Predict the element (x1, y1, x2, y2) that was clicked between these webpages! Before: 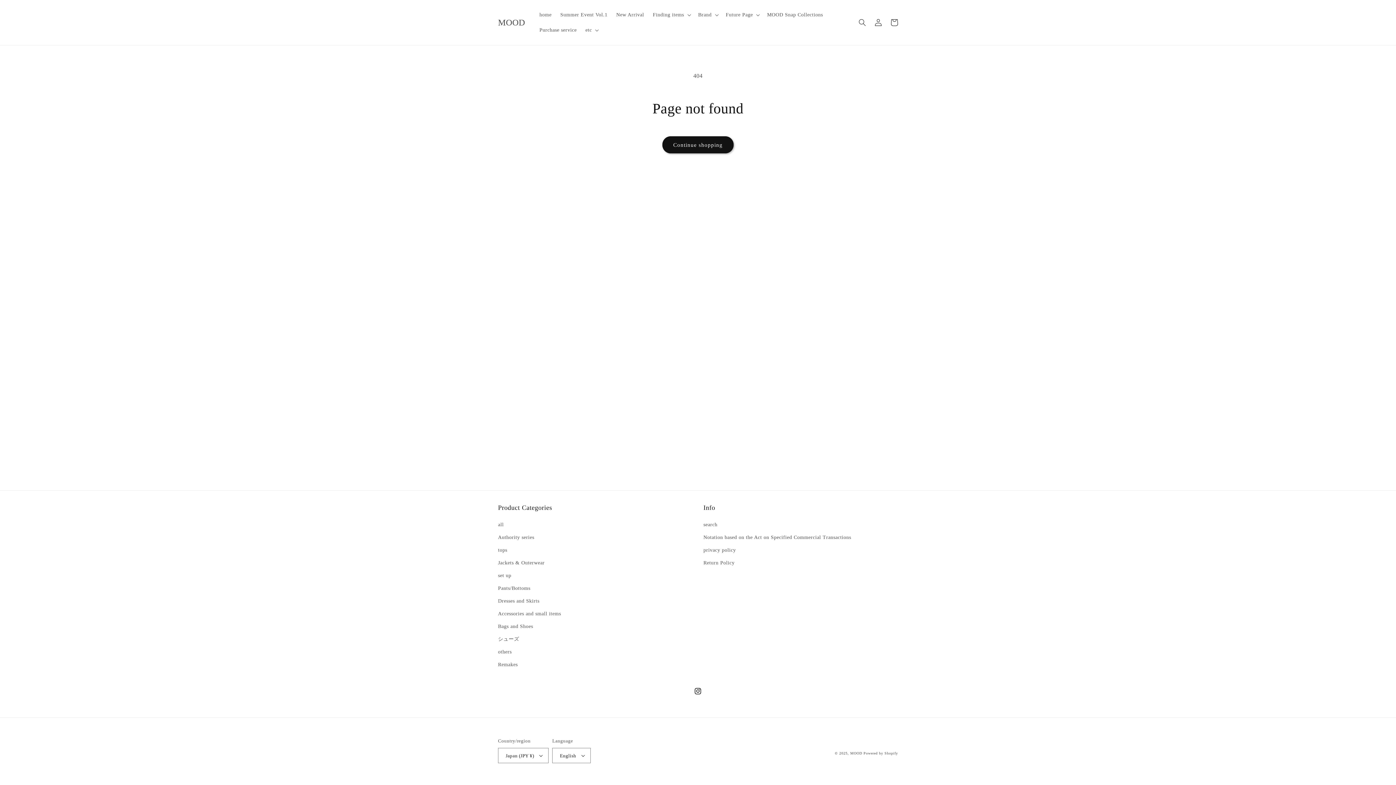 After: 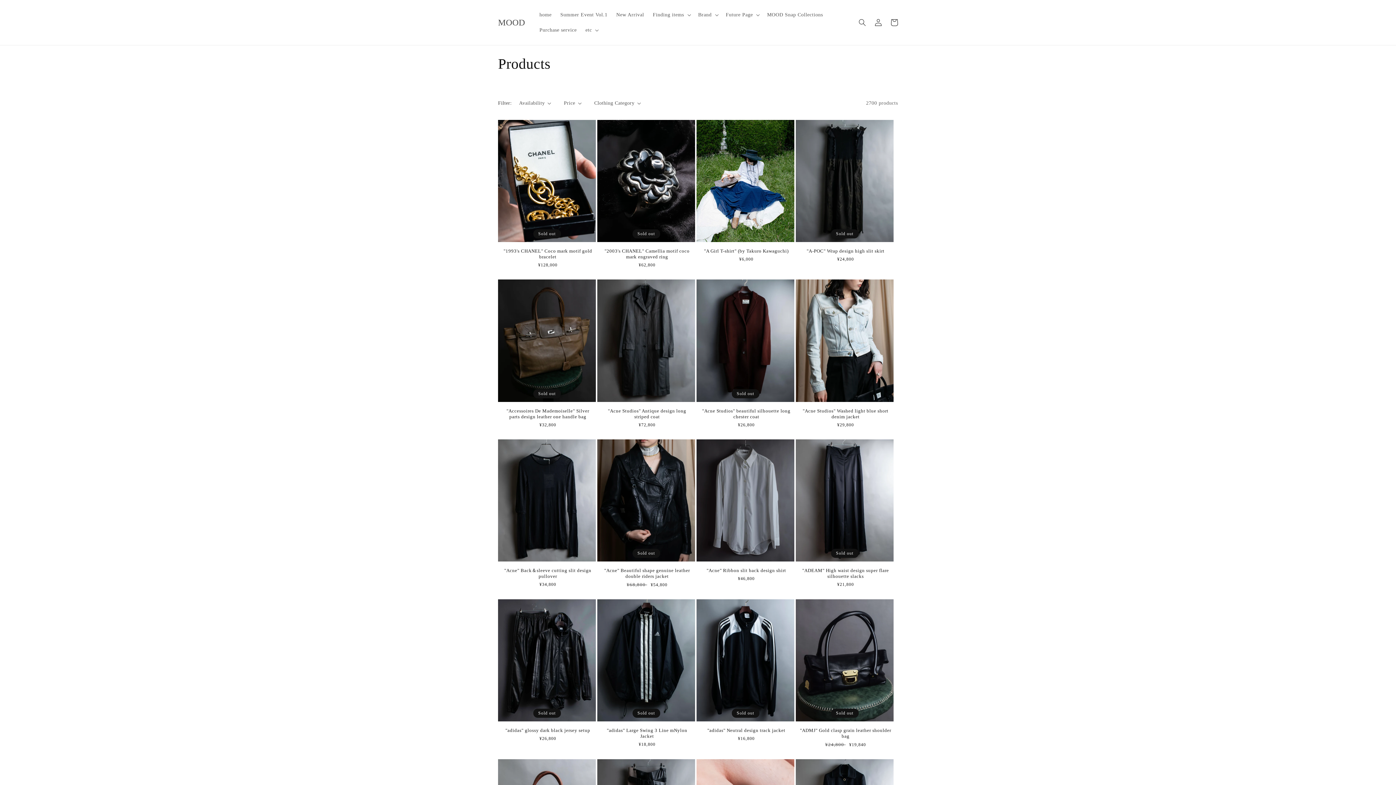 Action: bbox: (662, 136, 733, 153) label: Continue shopping